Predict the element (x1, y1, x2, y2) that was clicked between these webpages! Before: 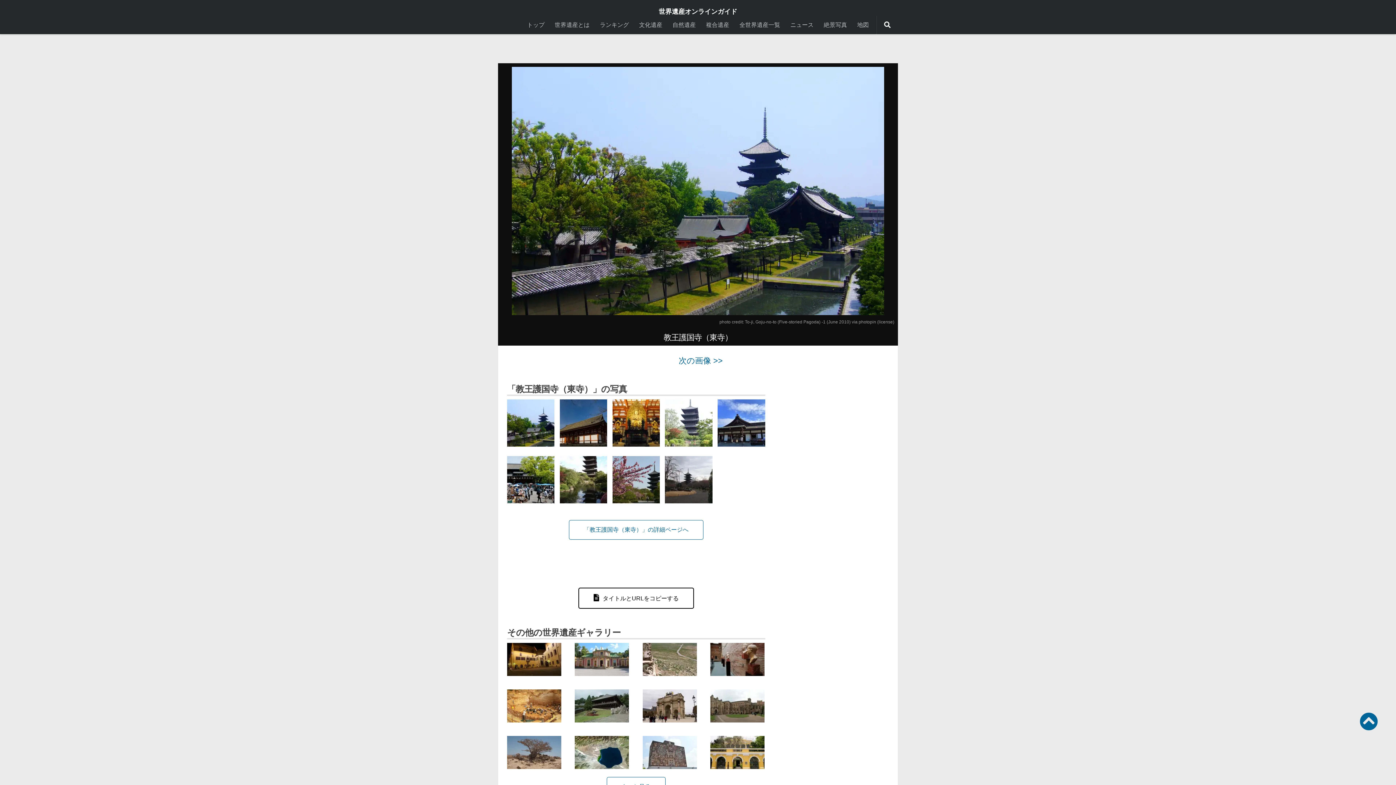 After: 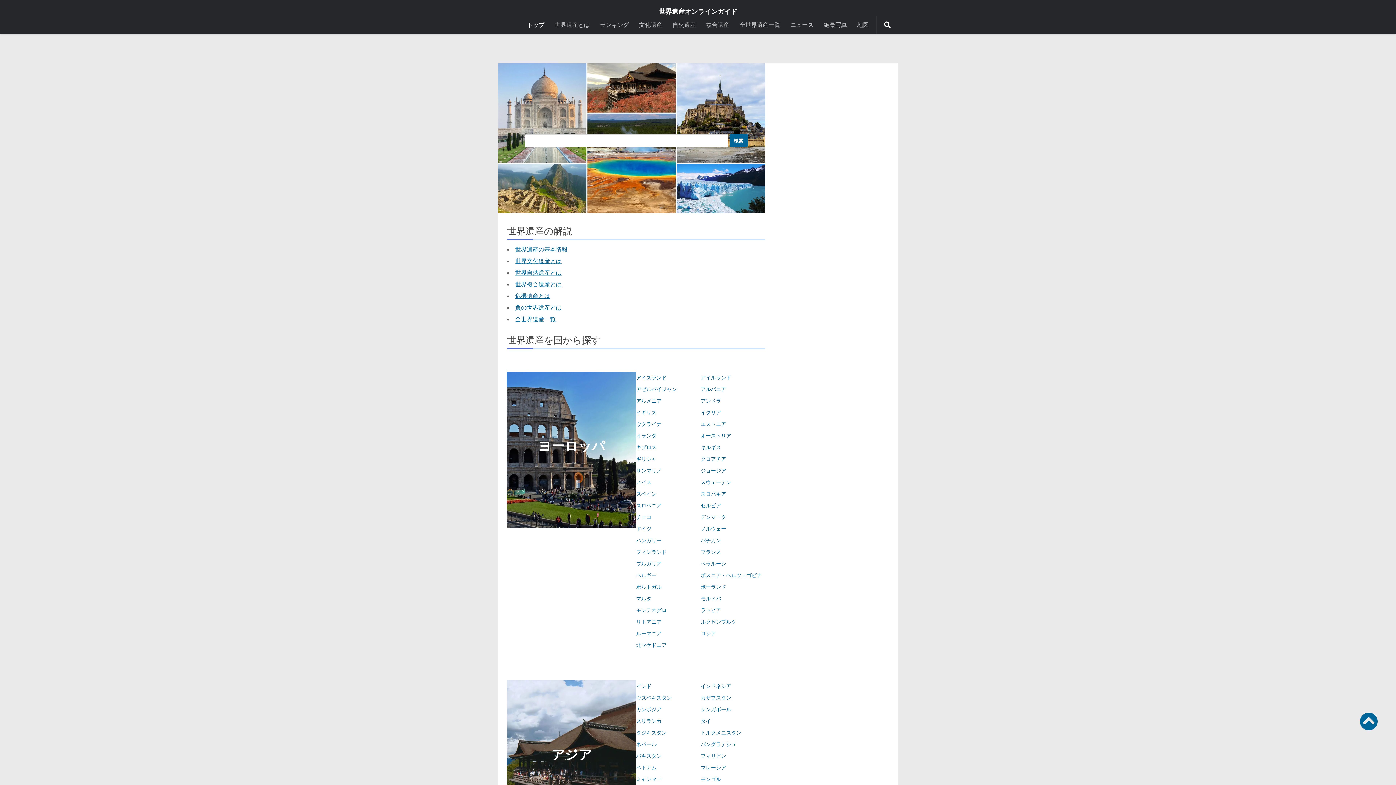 Action: bbox: (658, 8, 737, 15) label: 世界遺産オンラインガイド